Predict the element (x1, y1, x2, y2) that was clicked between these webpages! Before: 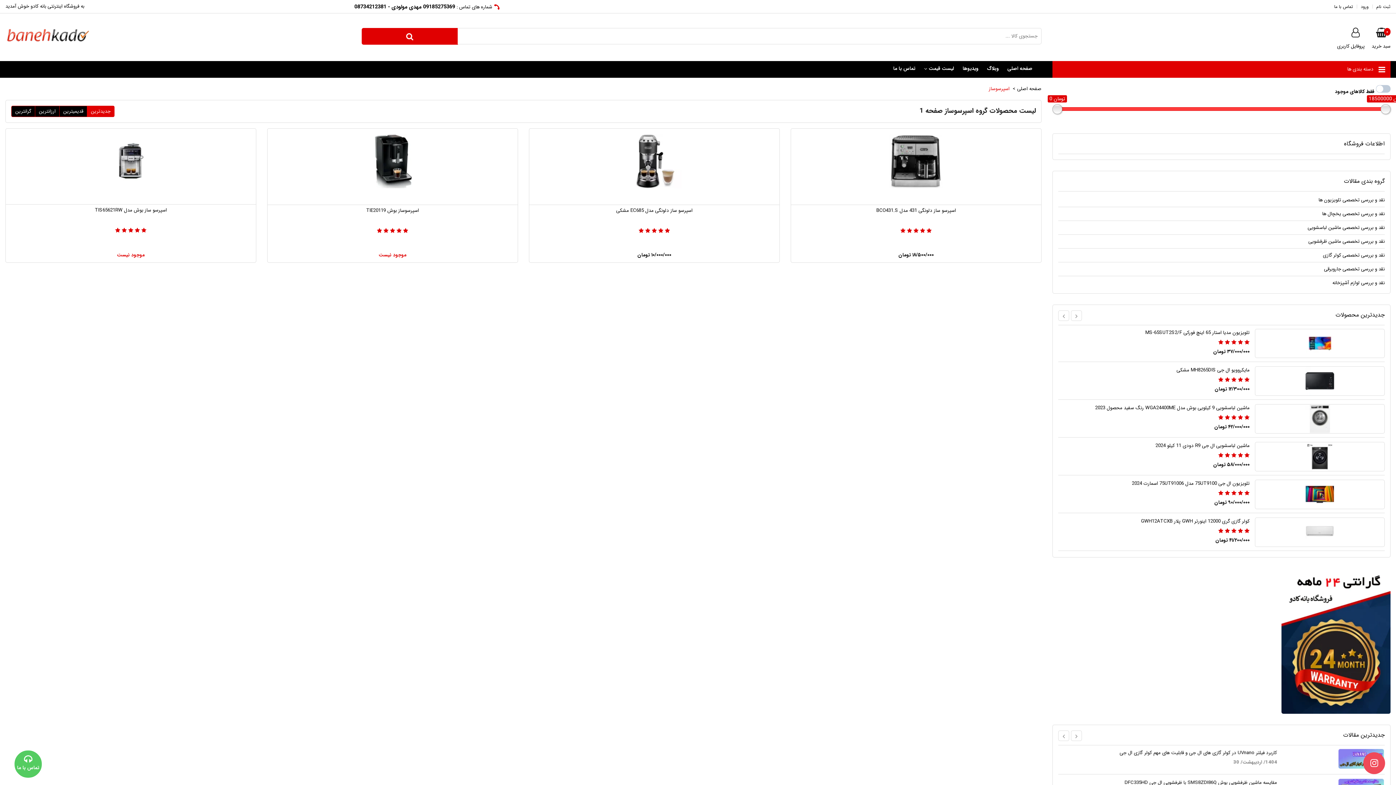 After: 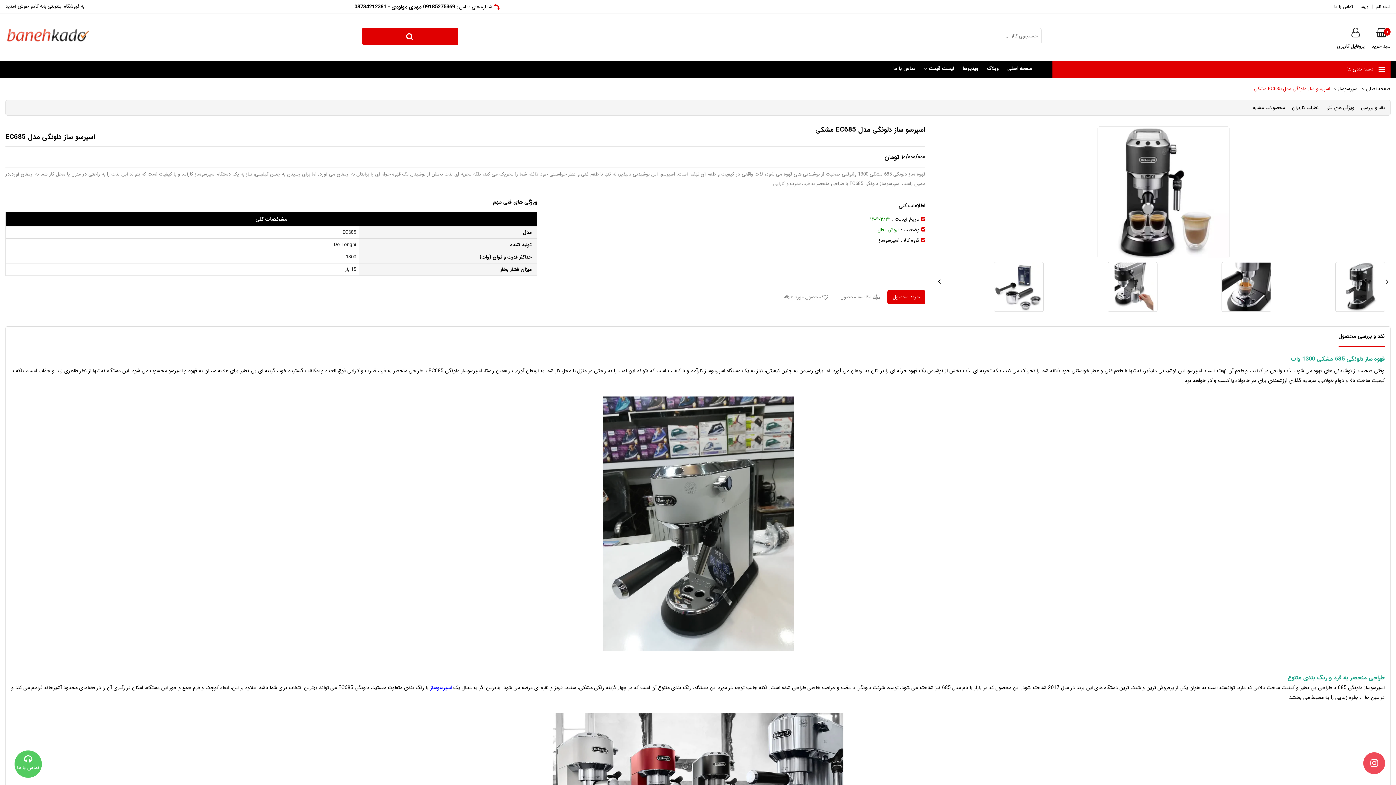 Action: bbox: (534, 206, 774, 224) label: اسپرسو ساز دلونگی مدل EC685 مشکی